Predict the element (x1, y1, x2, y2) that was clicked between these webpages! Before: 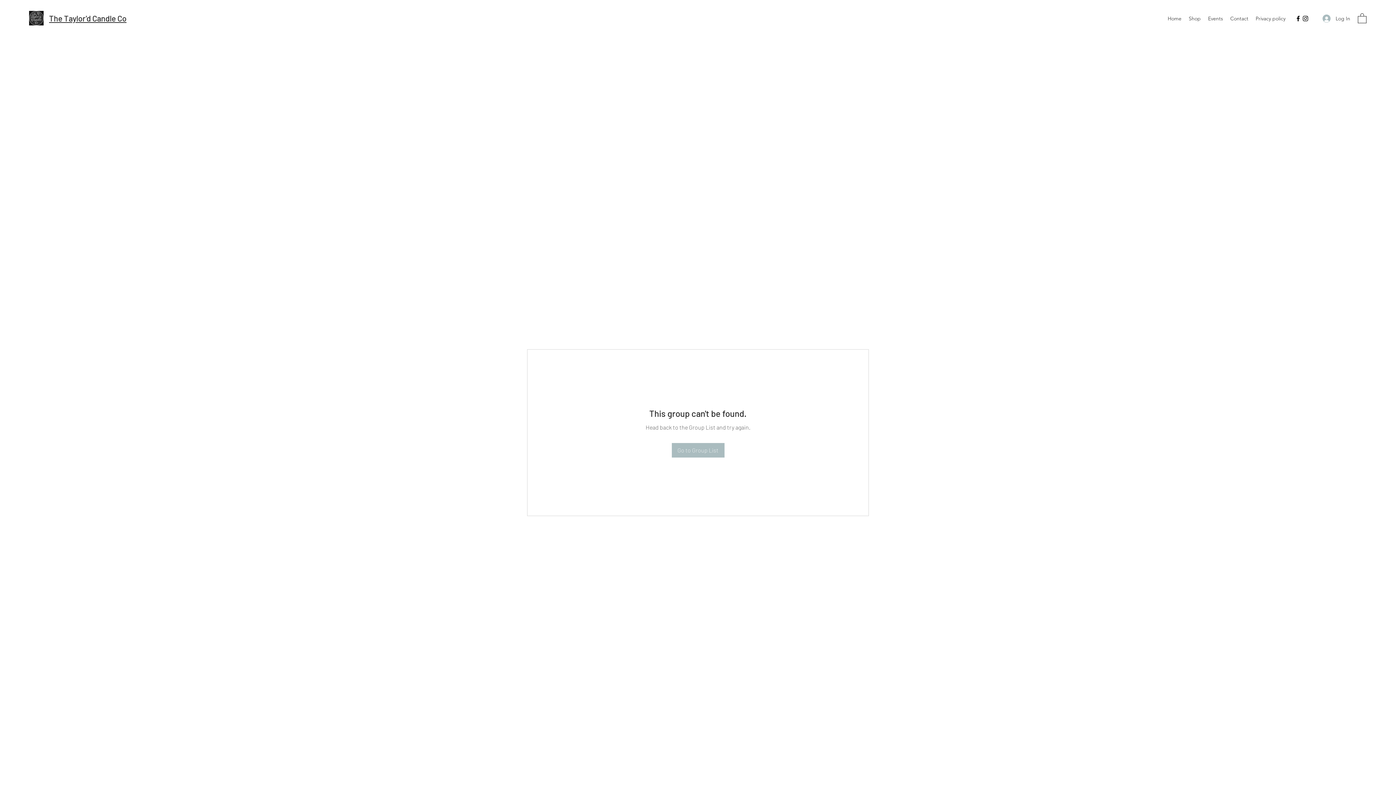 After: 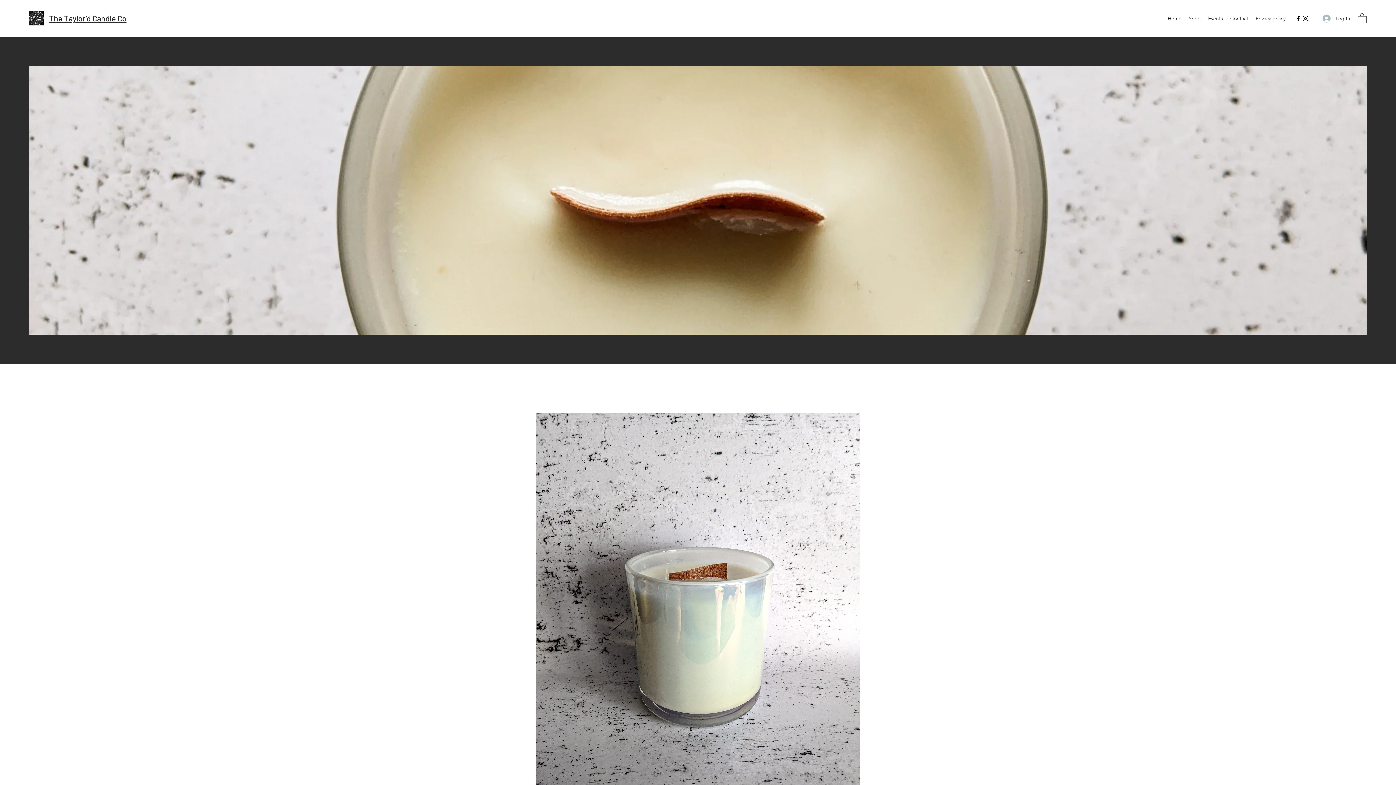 Action: label: Home bbox: (1164, 13, 1185, 24)